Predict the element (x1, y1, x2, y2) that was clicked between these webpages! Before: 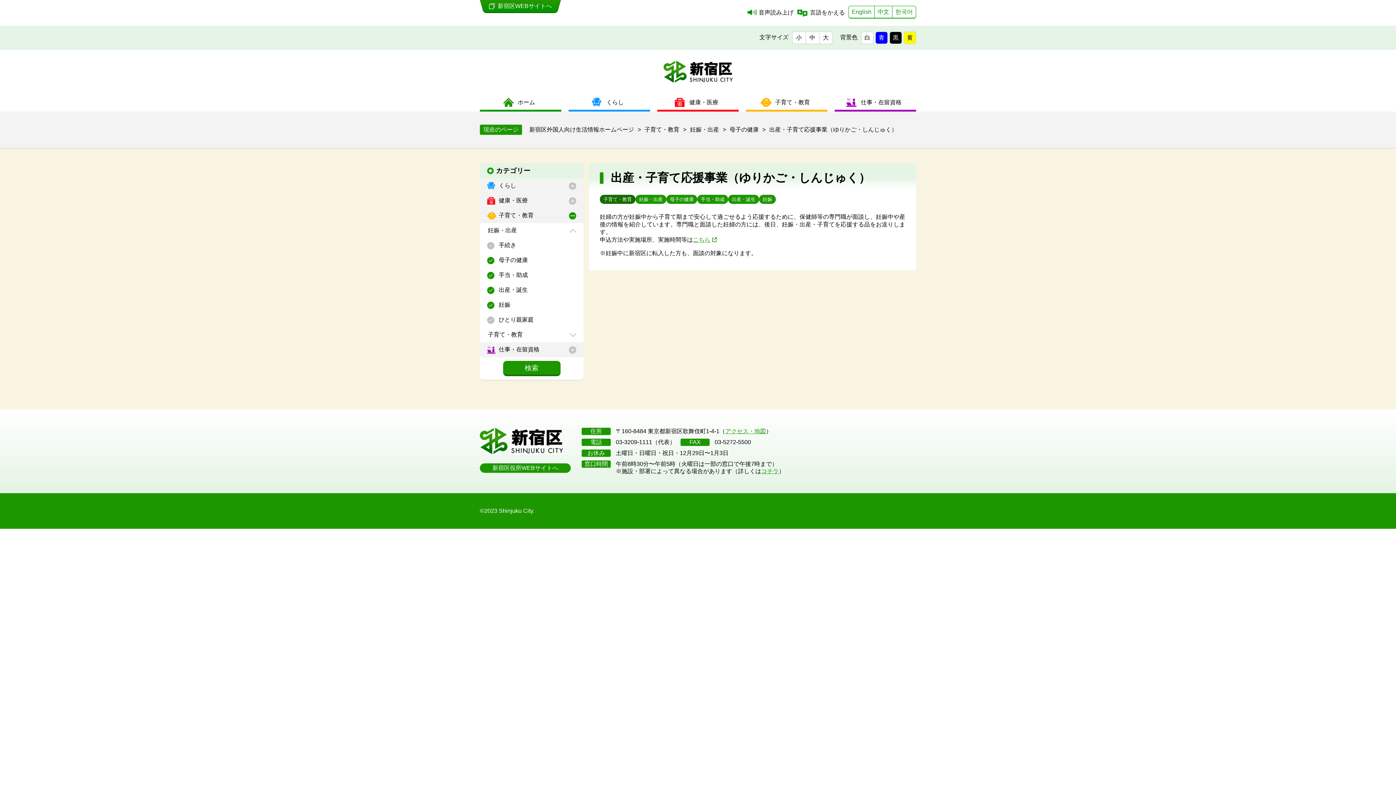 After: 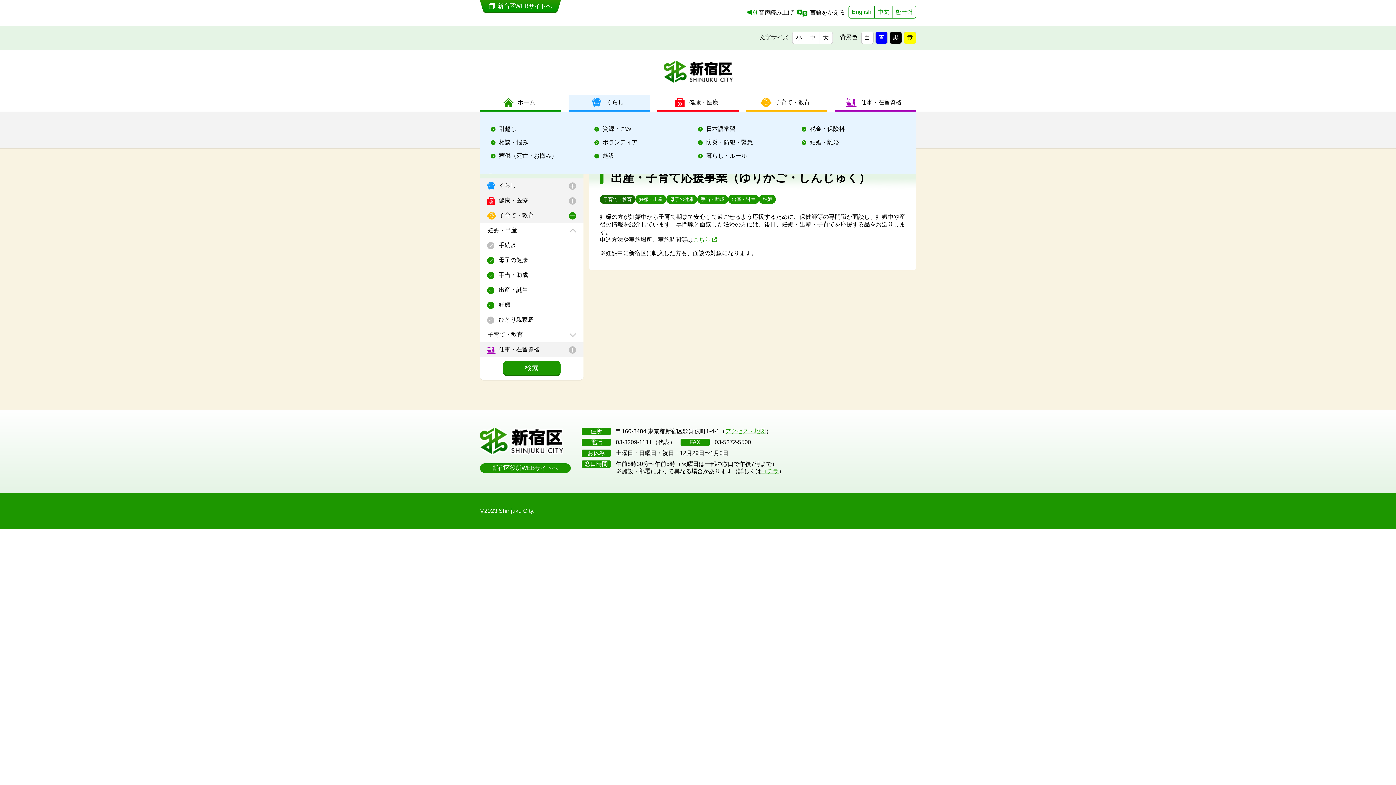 Action: label: くらし bbox: (568, 94, 650, 109)